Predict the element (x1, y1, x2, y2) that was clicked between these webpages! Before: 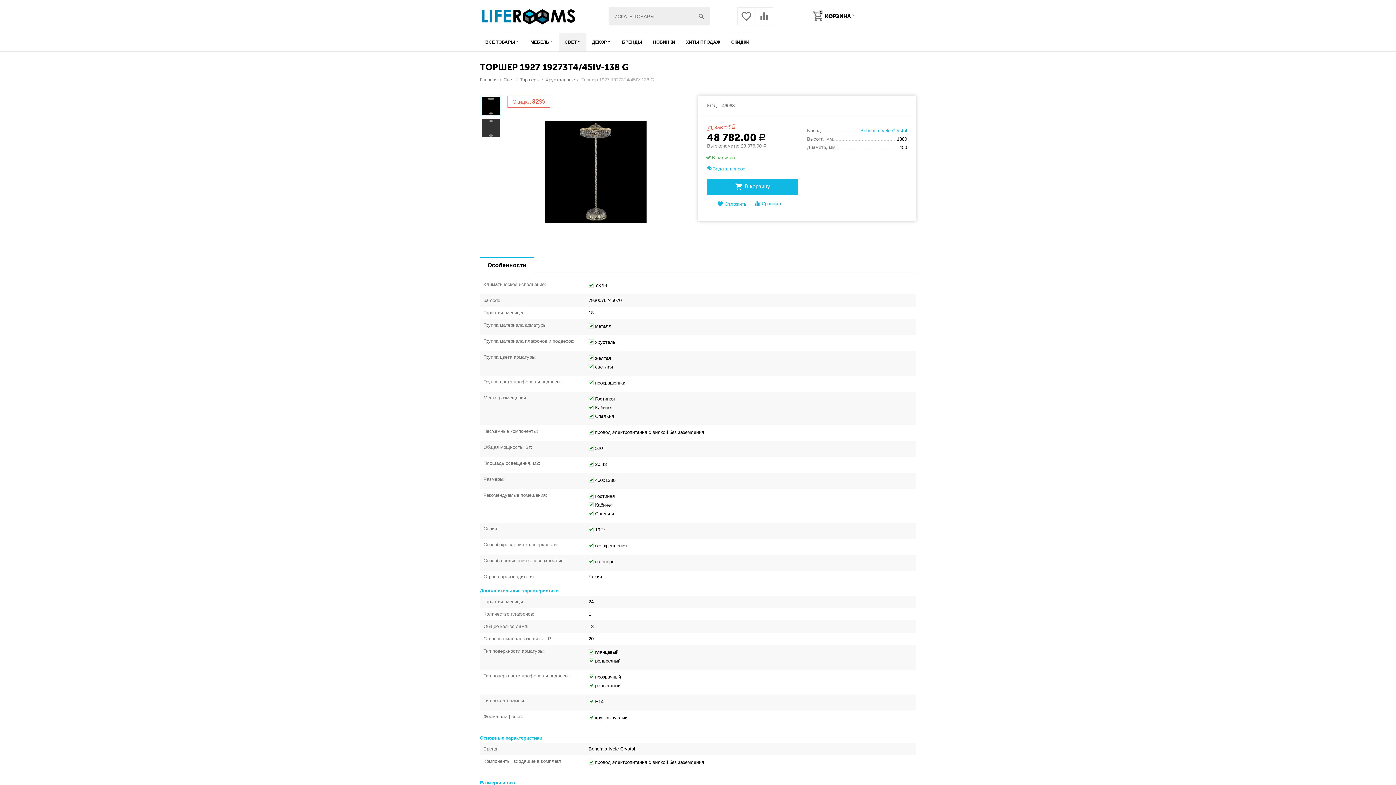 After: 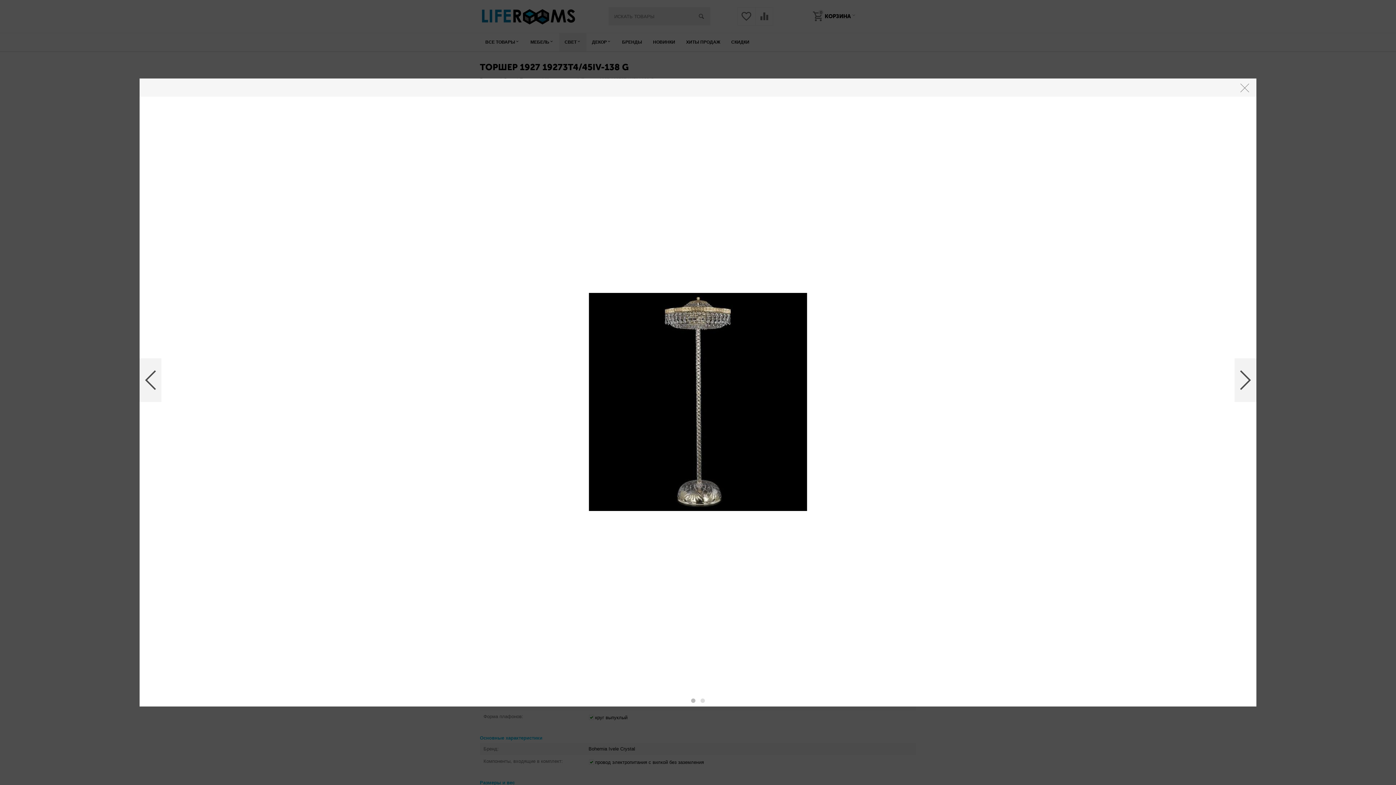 Action: bbox: (502, 95, 689, 248)